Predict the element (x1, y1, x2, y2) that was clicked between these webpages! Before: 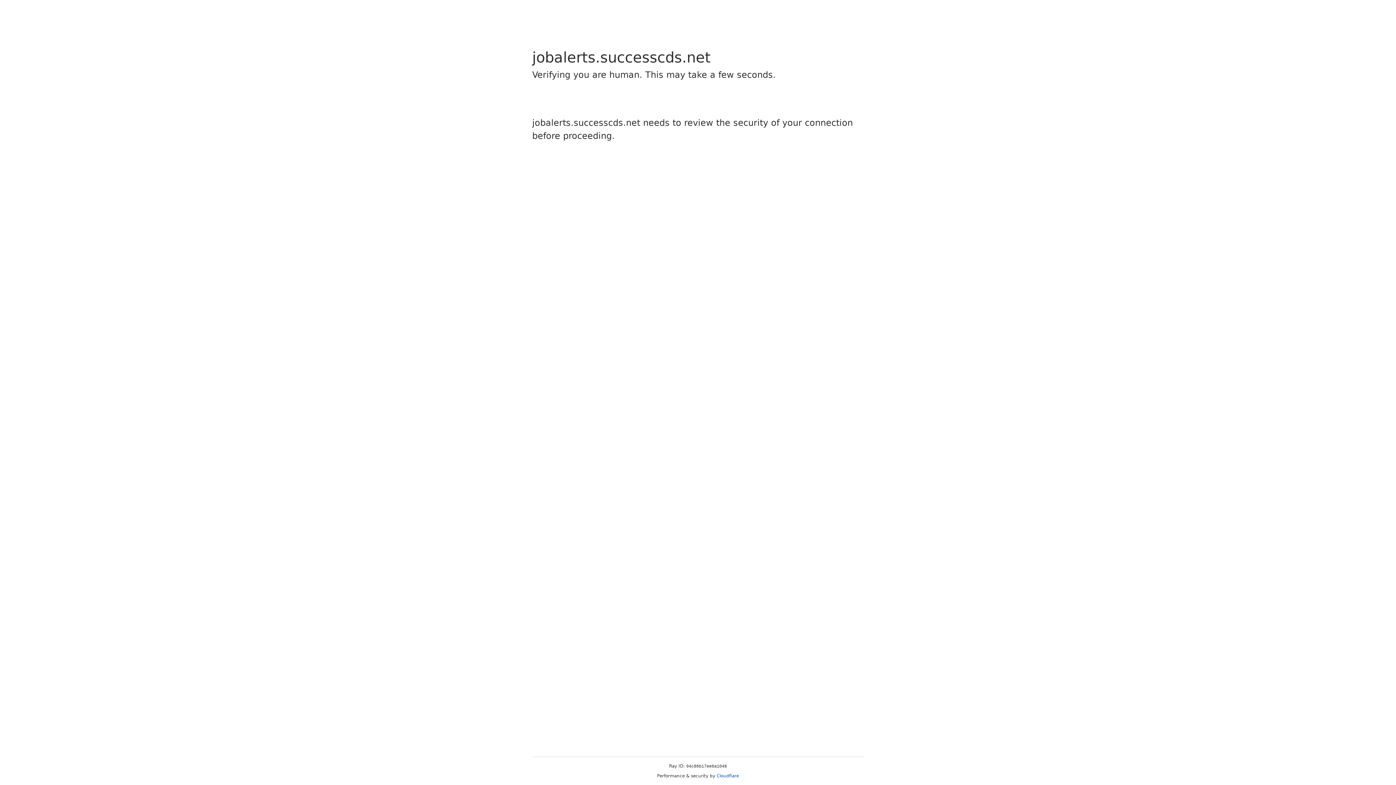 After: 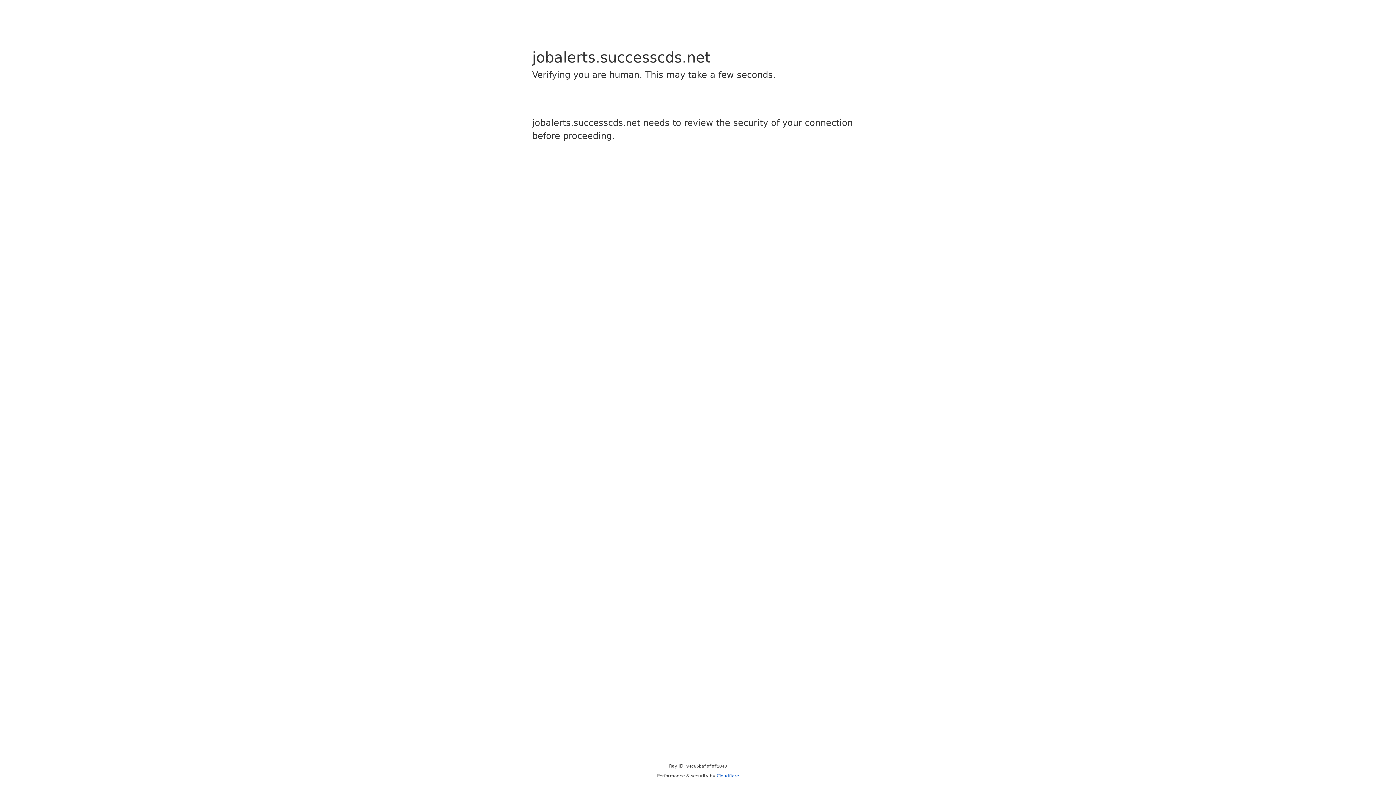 Action: label: Cloudflare bbox: (716, 773, 739, 778)